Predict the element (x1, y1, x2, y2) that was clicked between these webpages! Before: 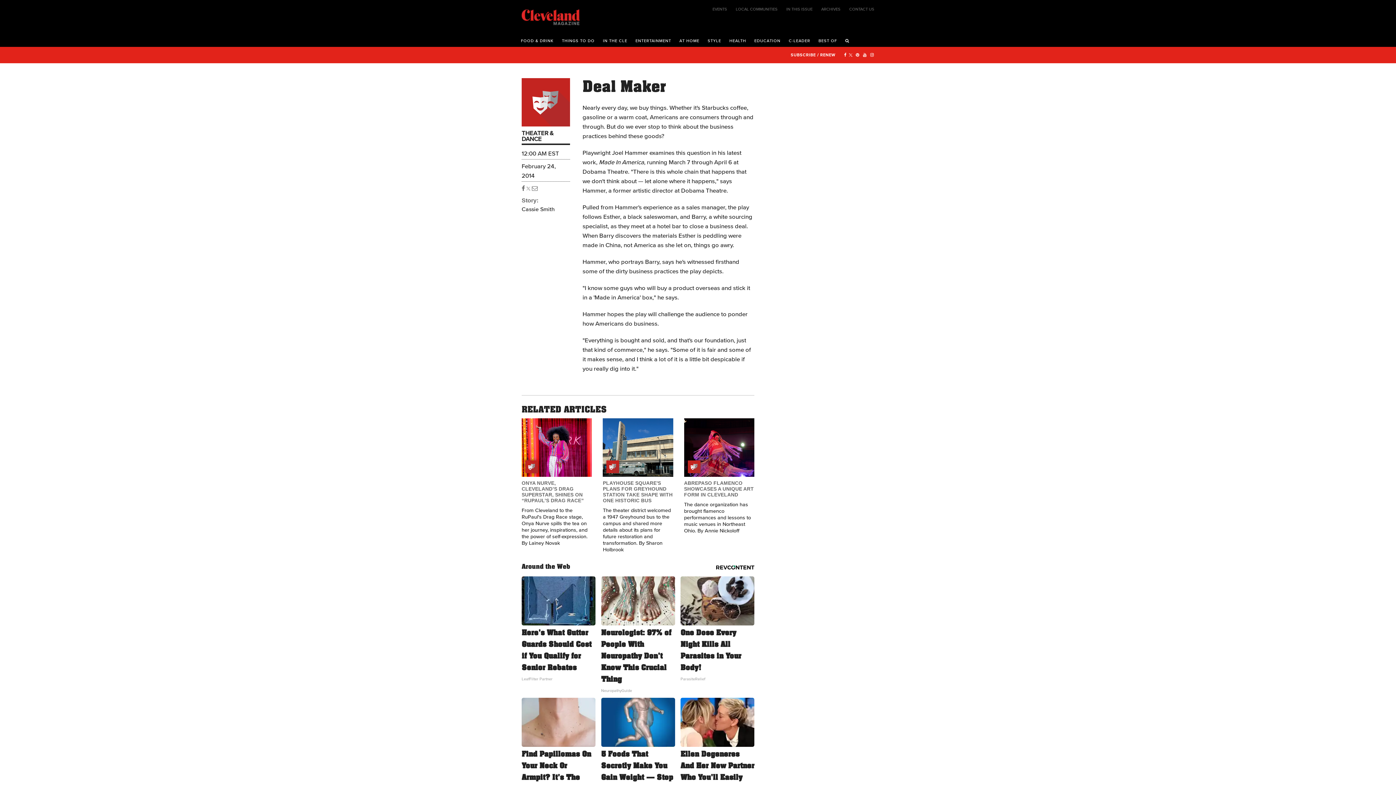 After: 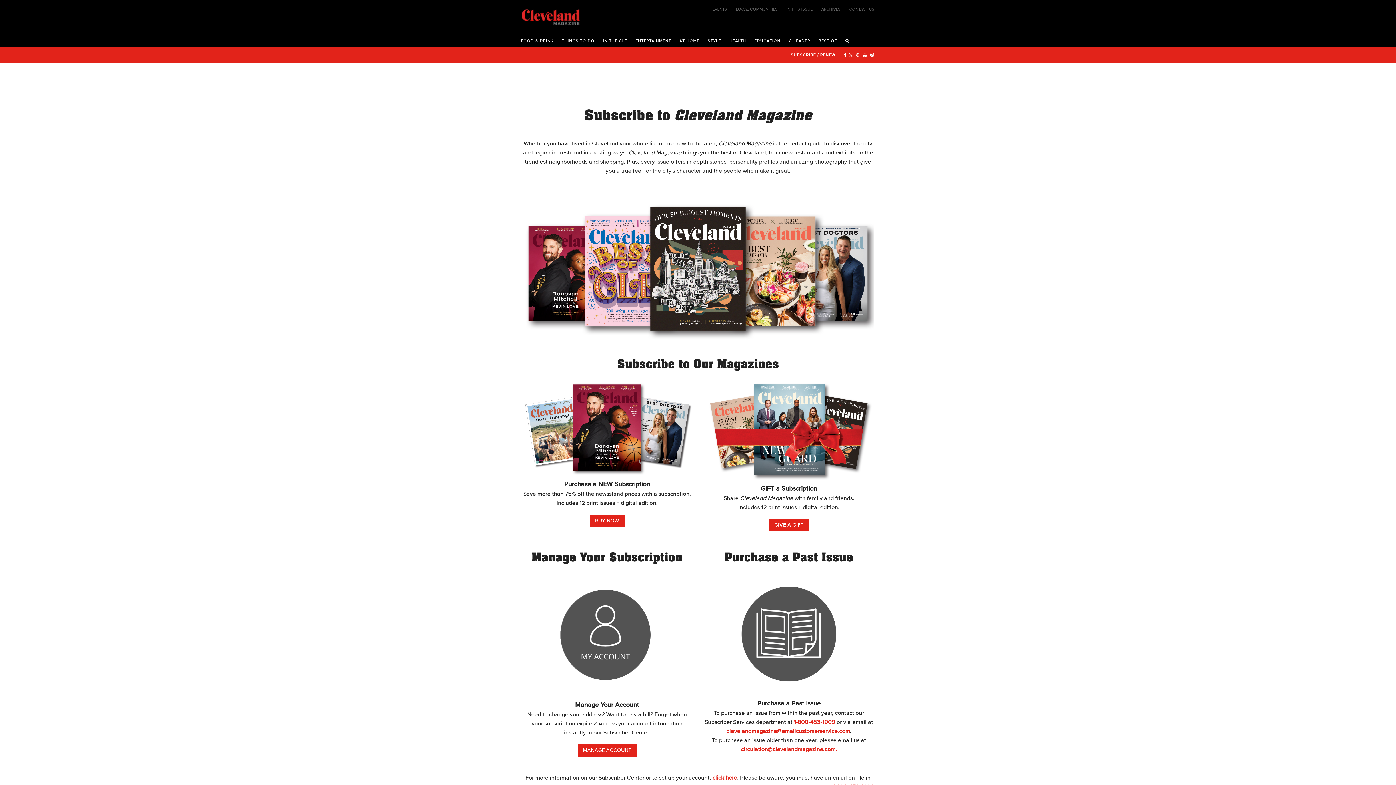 Action: label: SUBSCRIBE / RENEW bbox: (790, 52, 835, 57)